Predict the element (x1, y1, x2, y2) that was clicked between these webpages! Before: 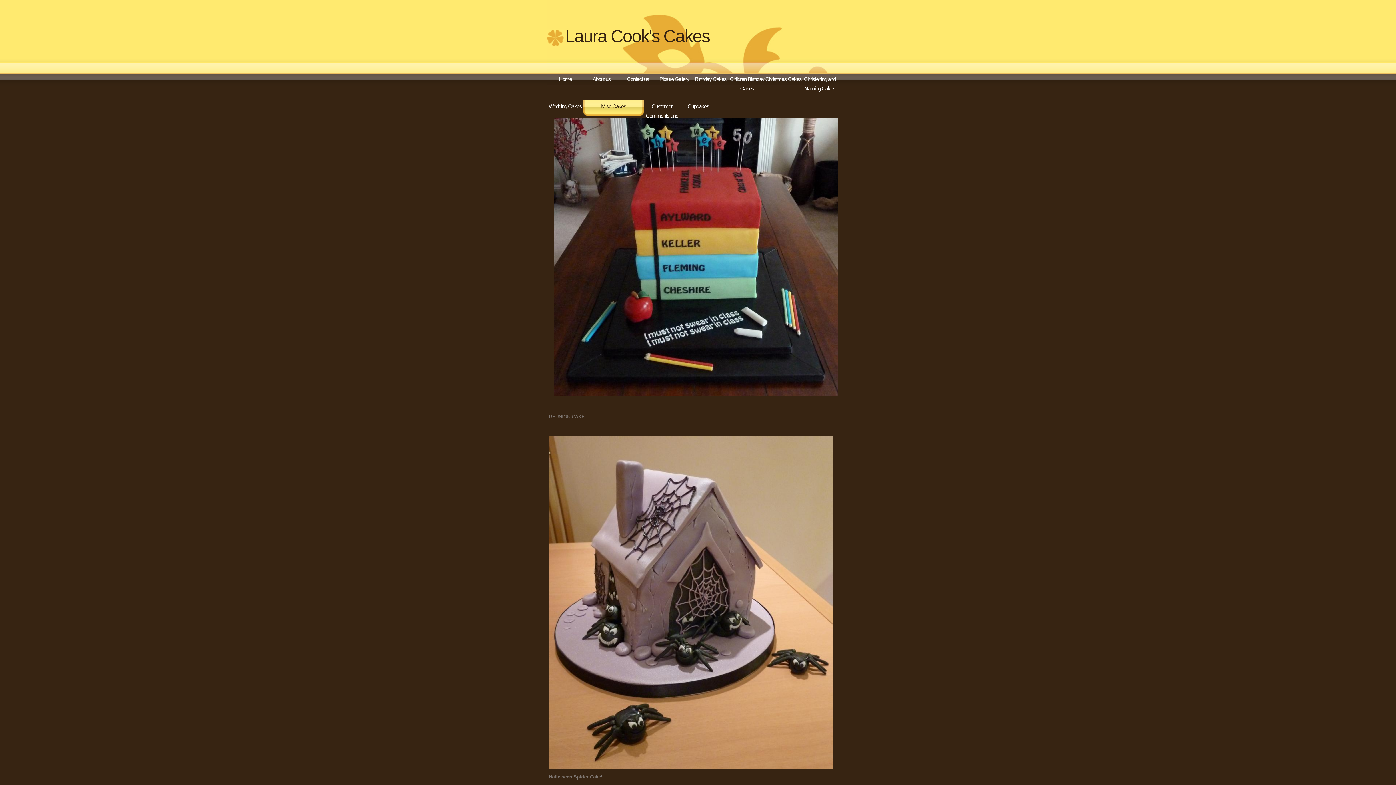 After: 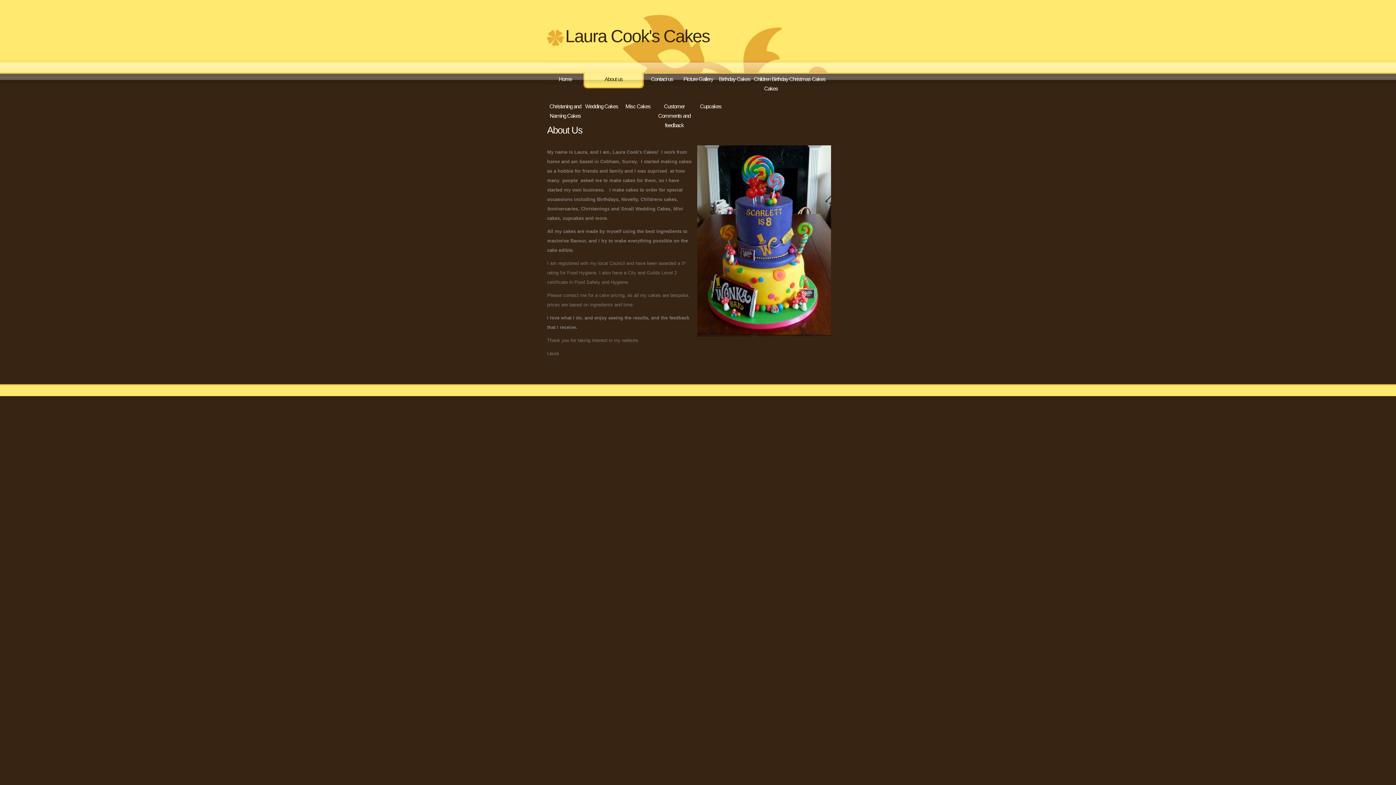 Action: label: About us bbox: (583, 61, 620, 89)